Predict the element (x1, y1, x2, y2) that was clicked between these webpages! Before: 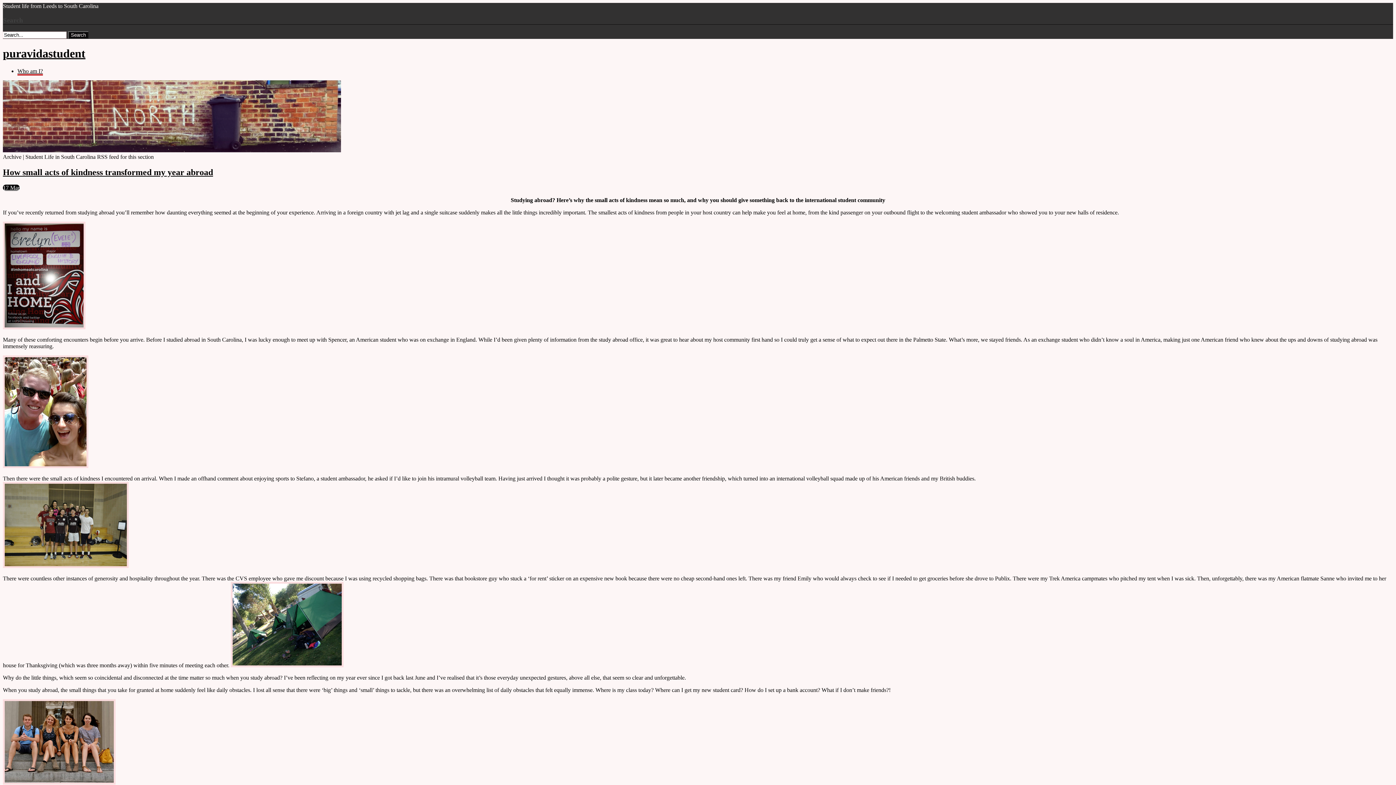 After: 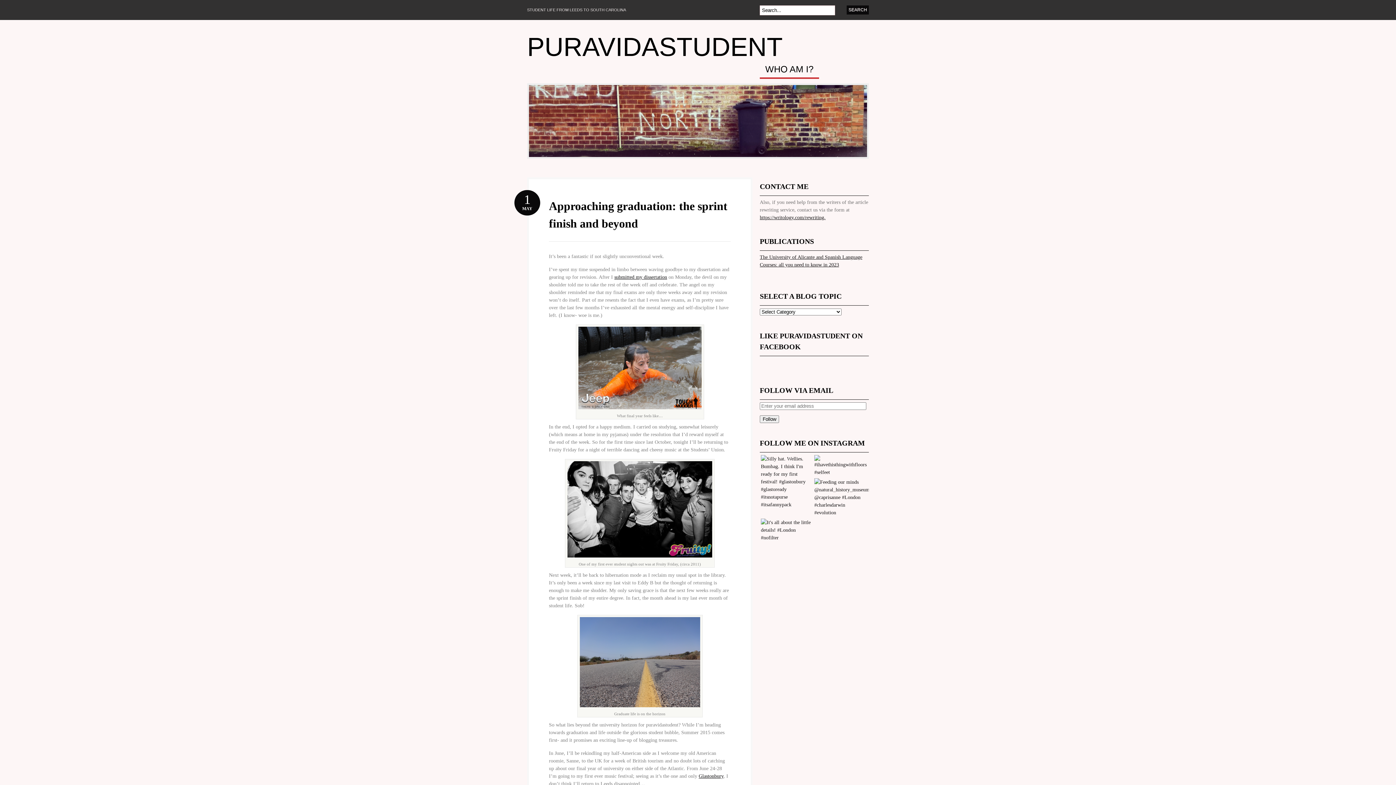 Action: label: puravidastudent bbox: (2, 46, 85, 59)